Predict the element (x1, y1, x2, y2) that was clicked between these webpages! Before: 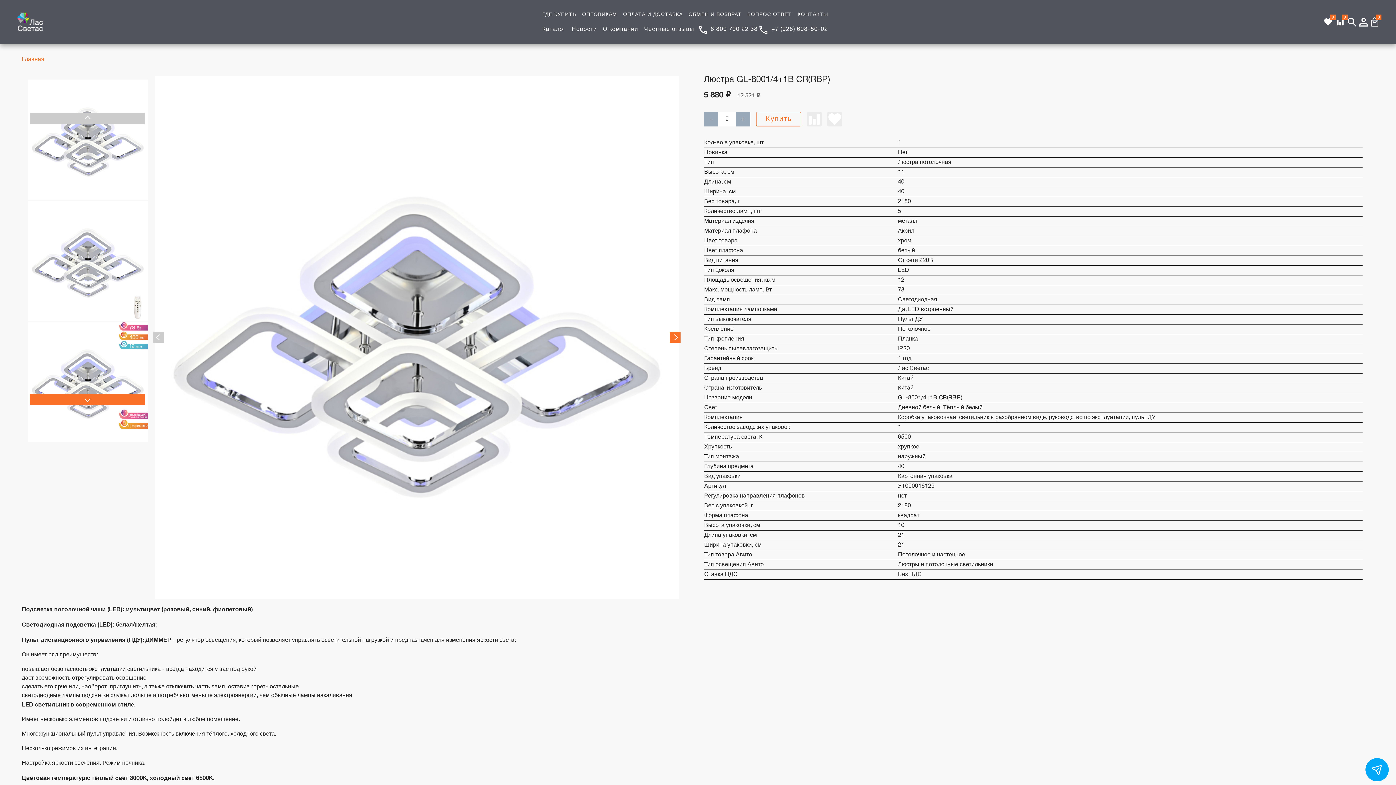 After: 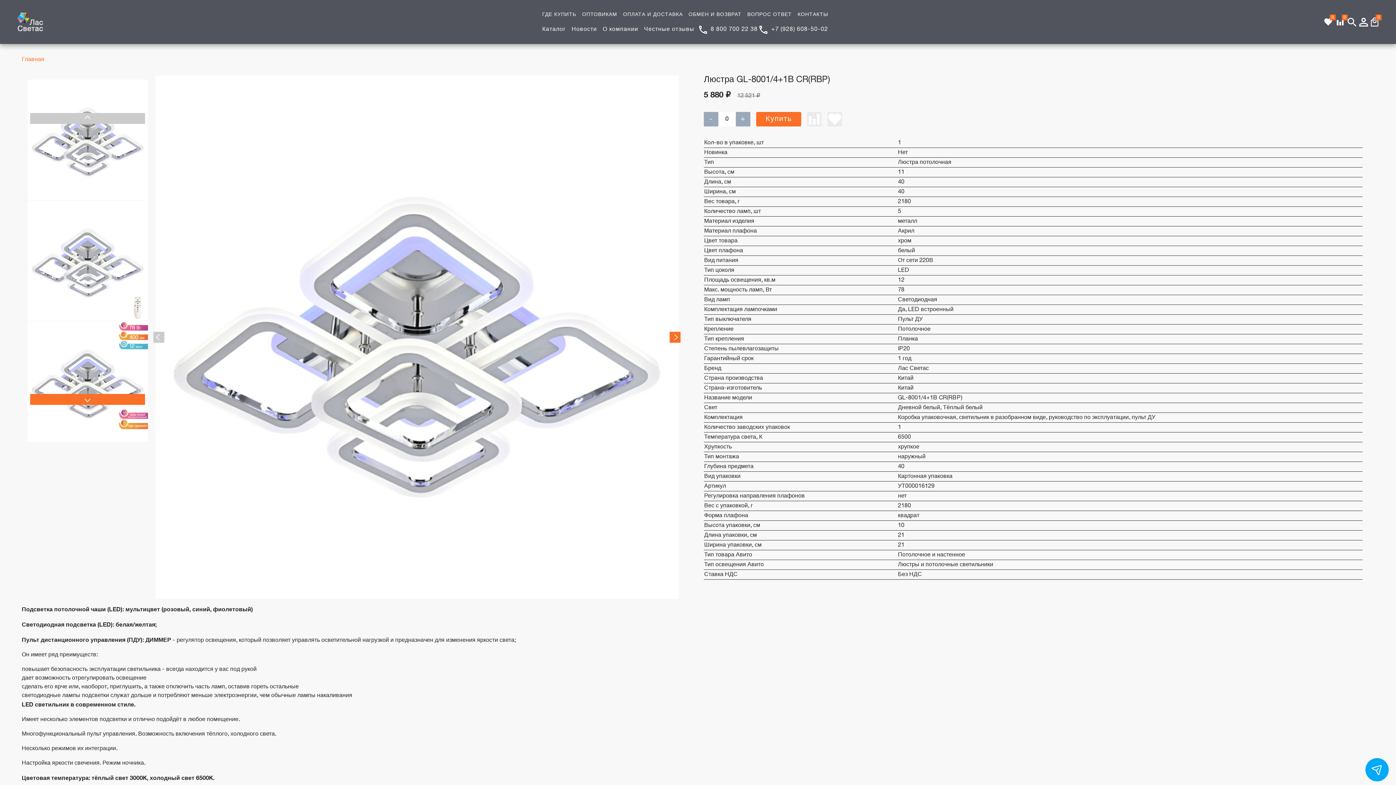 Action: label: Купить bbox: (756, 112, 801, 126)